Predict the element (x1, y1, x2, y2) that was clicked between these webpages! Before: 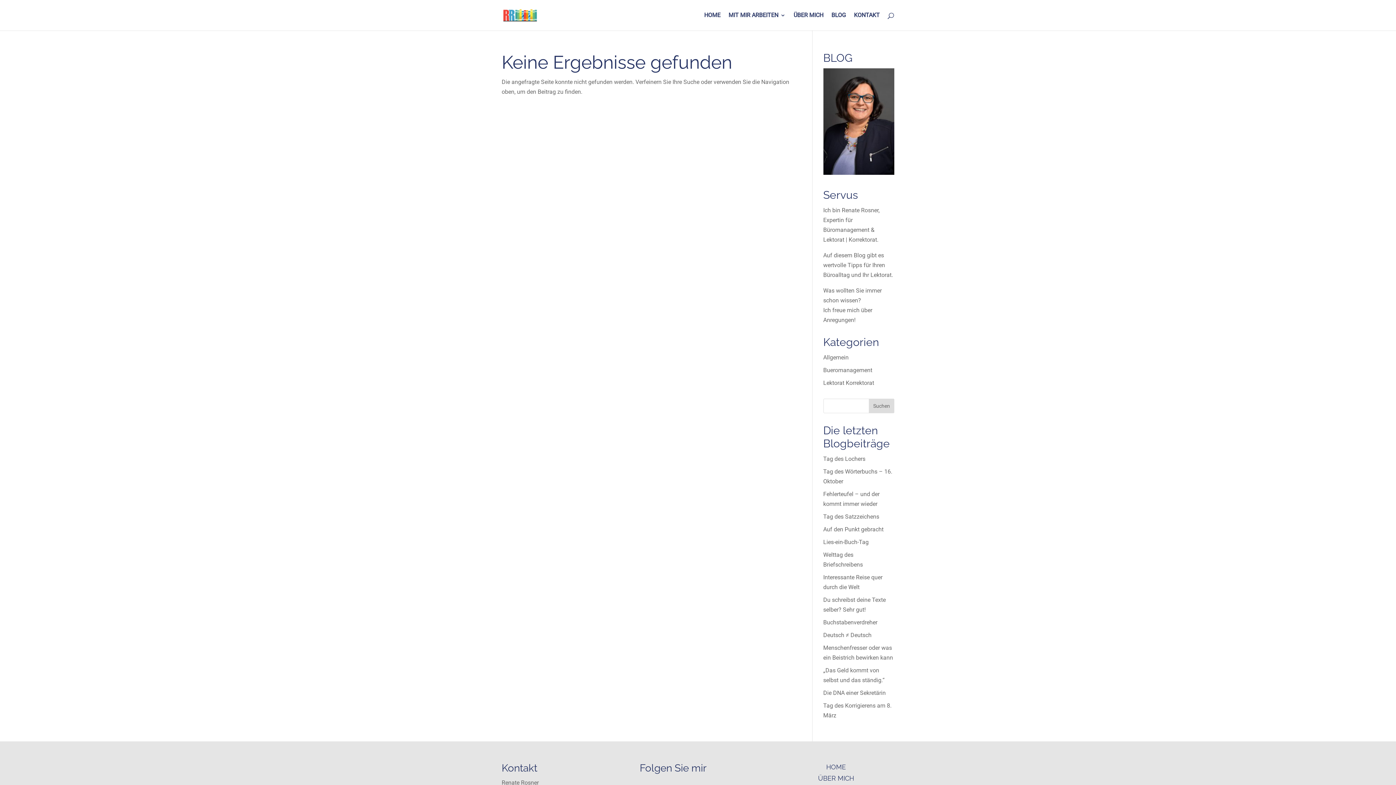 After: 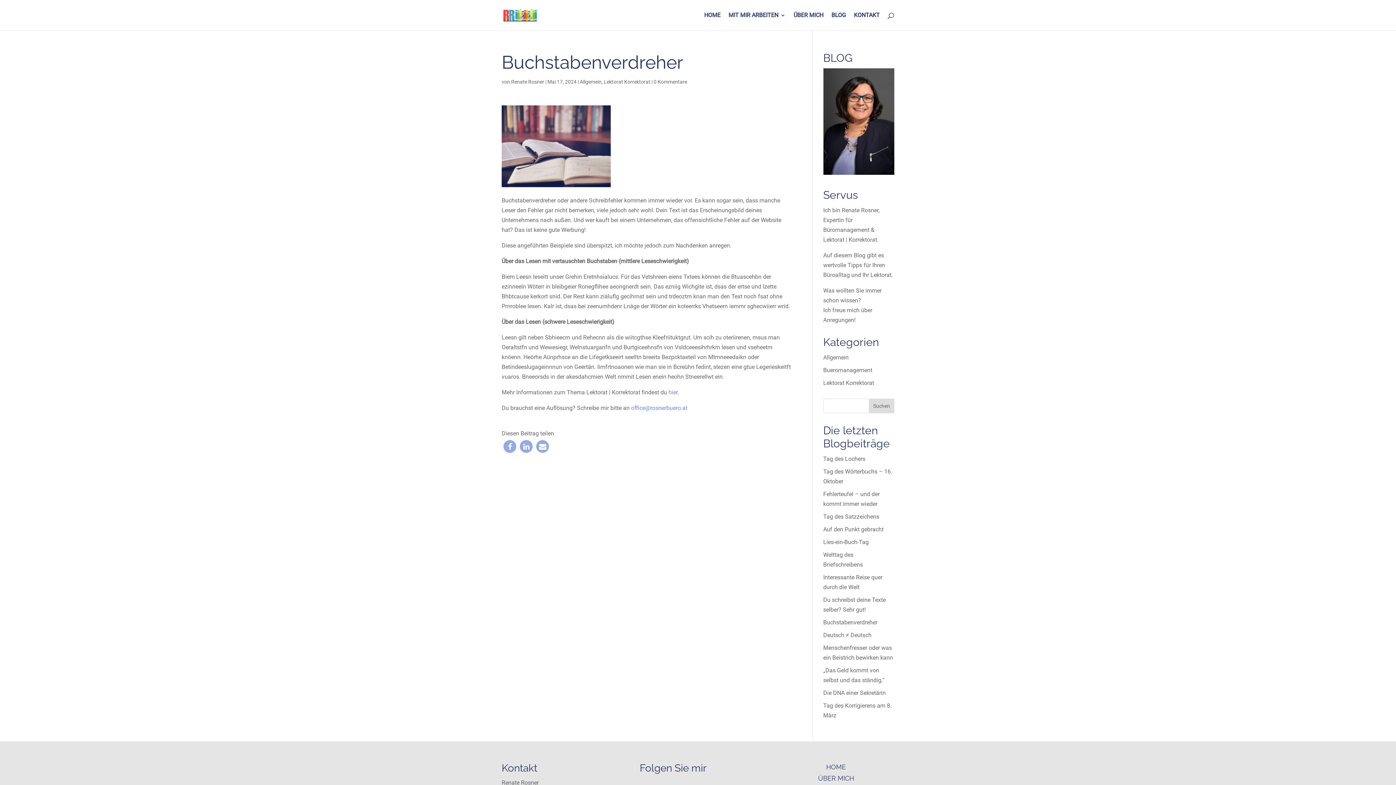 Action: bbox: (823, 619, 877, 626) label: Buchstabenverdreher